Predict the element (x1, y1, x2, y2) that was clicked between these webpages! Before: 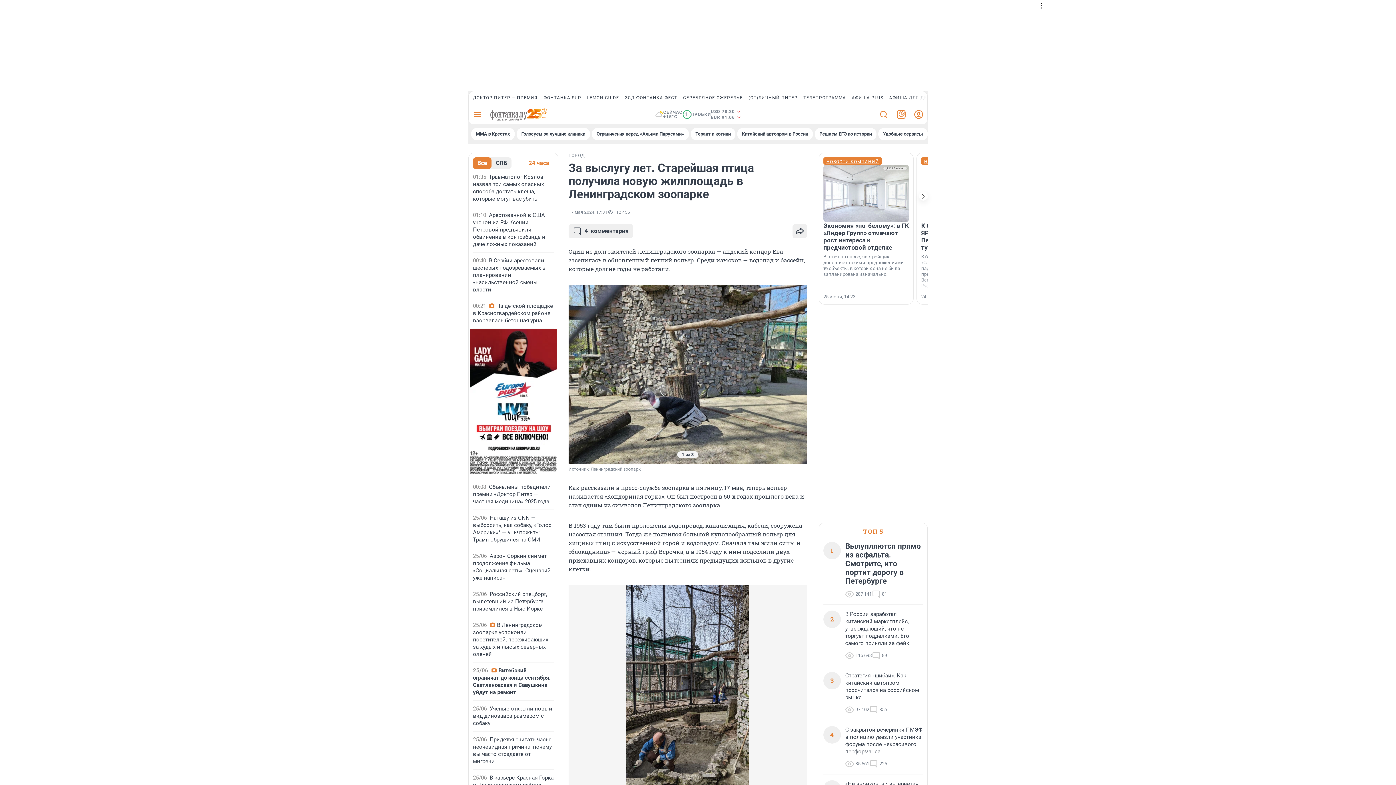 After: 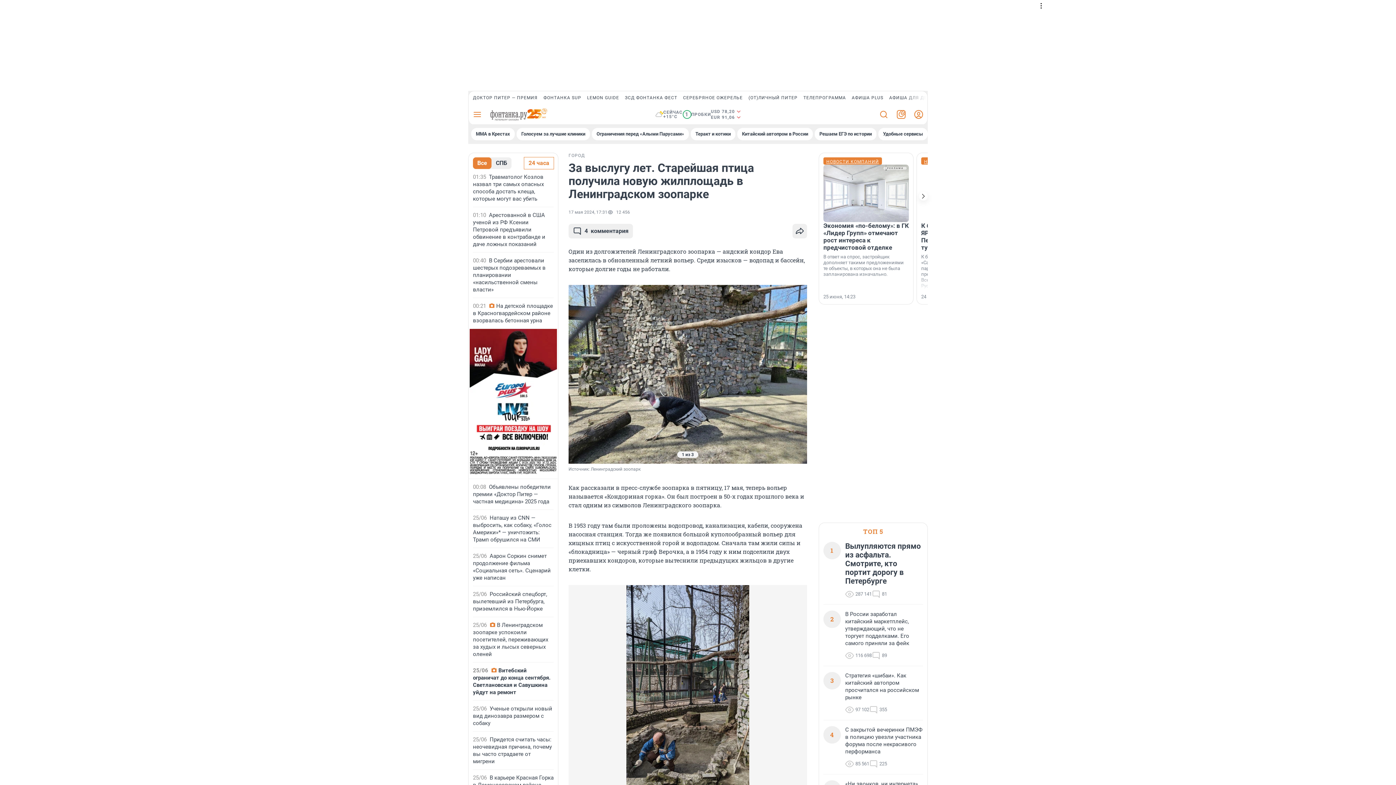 Action: bbox: (823, 157, 882, 164) label: НОВОСТИ КОМПАНИЙ